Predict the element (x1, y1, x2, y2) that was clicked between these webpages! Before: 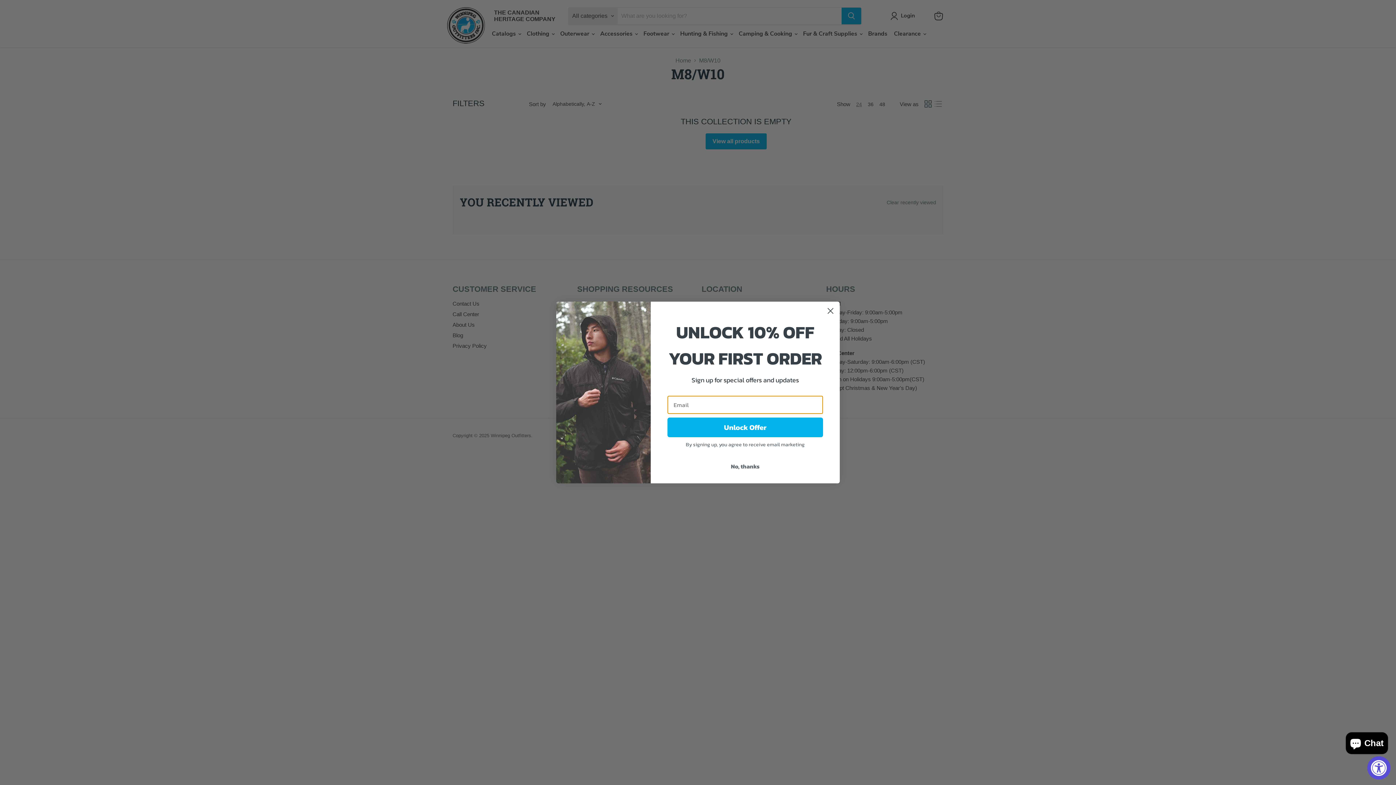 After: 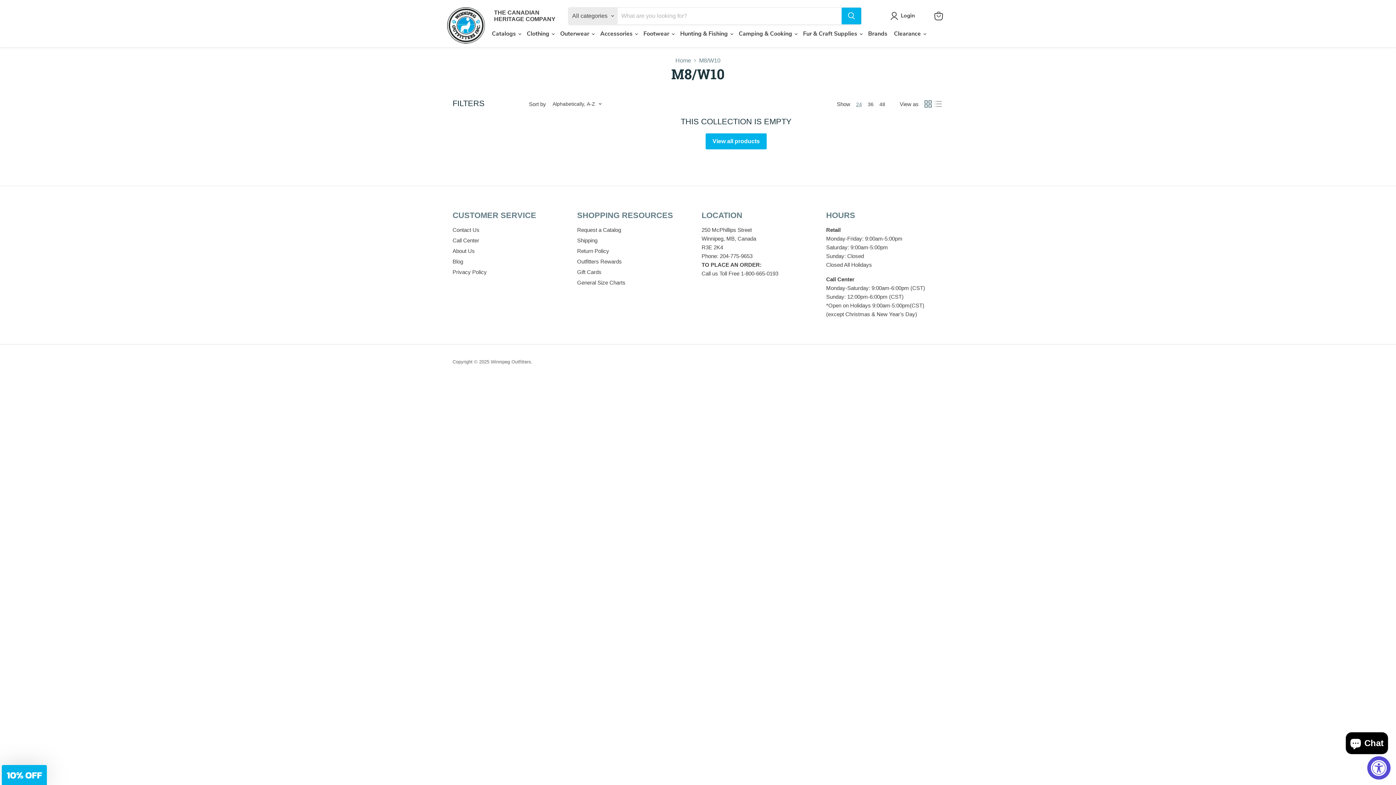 Action: label: Close dialog bbox: (824, 304, 837, 317)